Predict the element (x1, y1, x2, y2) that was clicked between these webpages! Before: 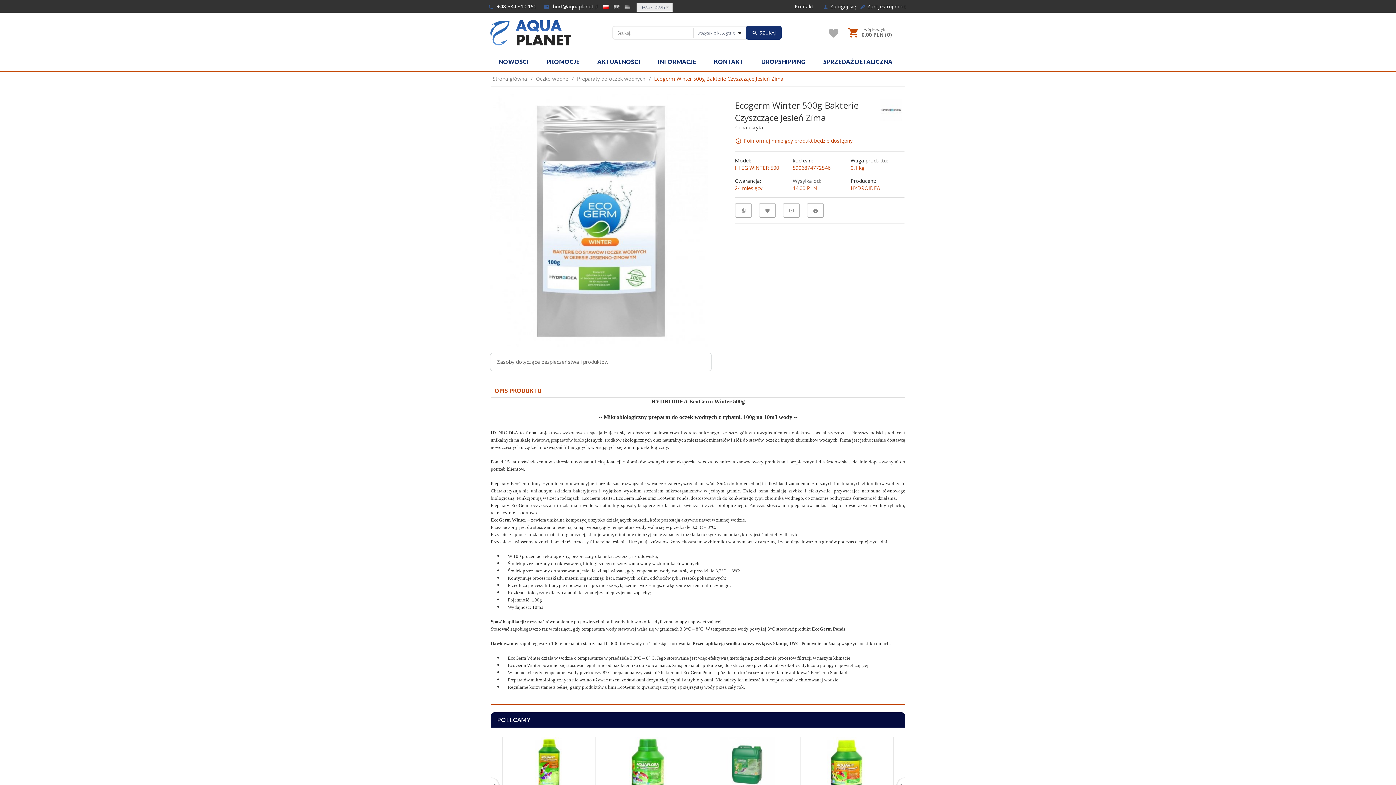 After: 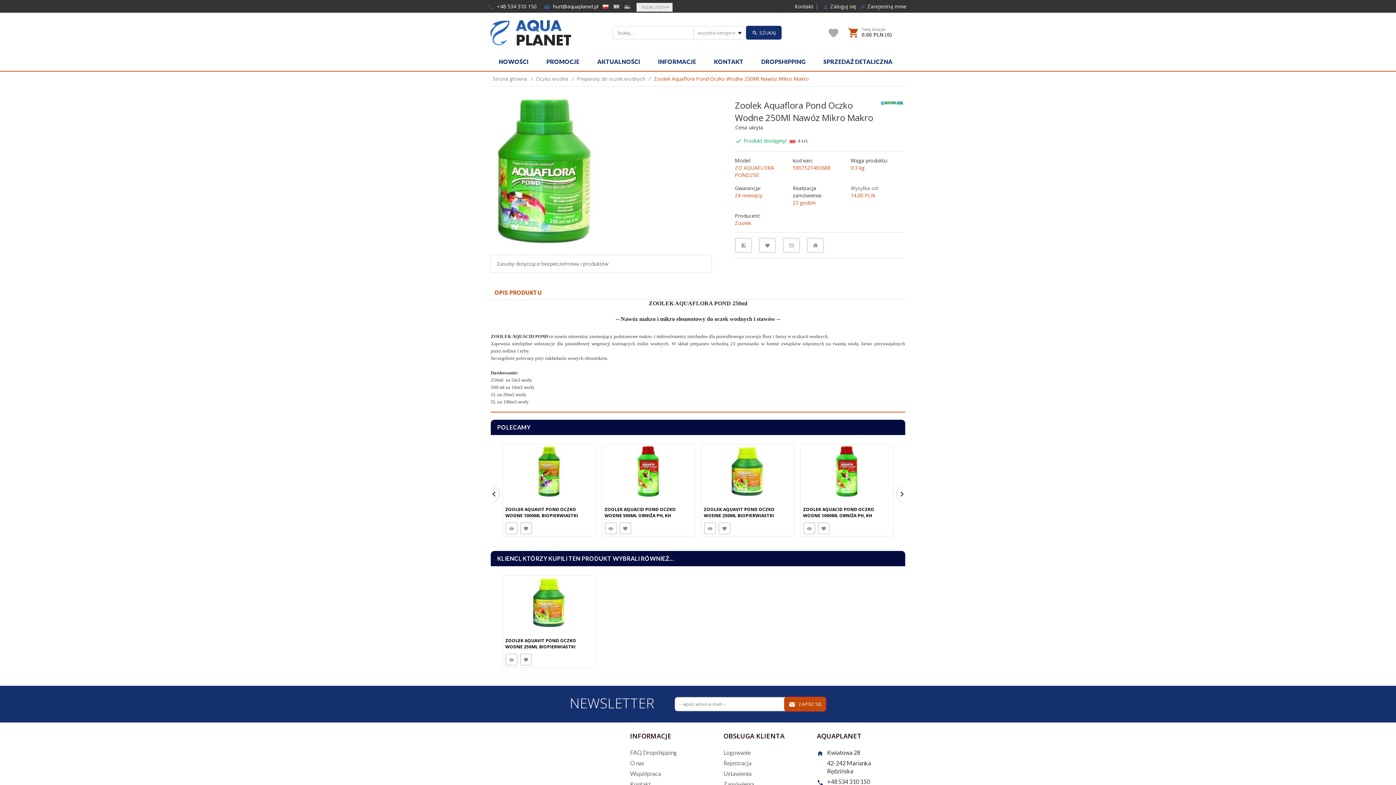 Action: bbox: (604, 737, 691, 792)